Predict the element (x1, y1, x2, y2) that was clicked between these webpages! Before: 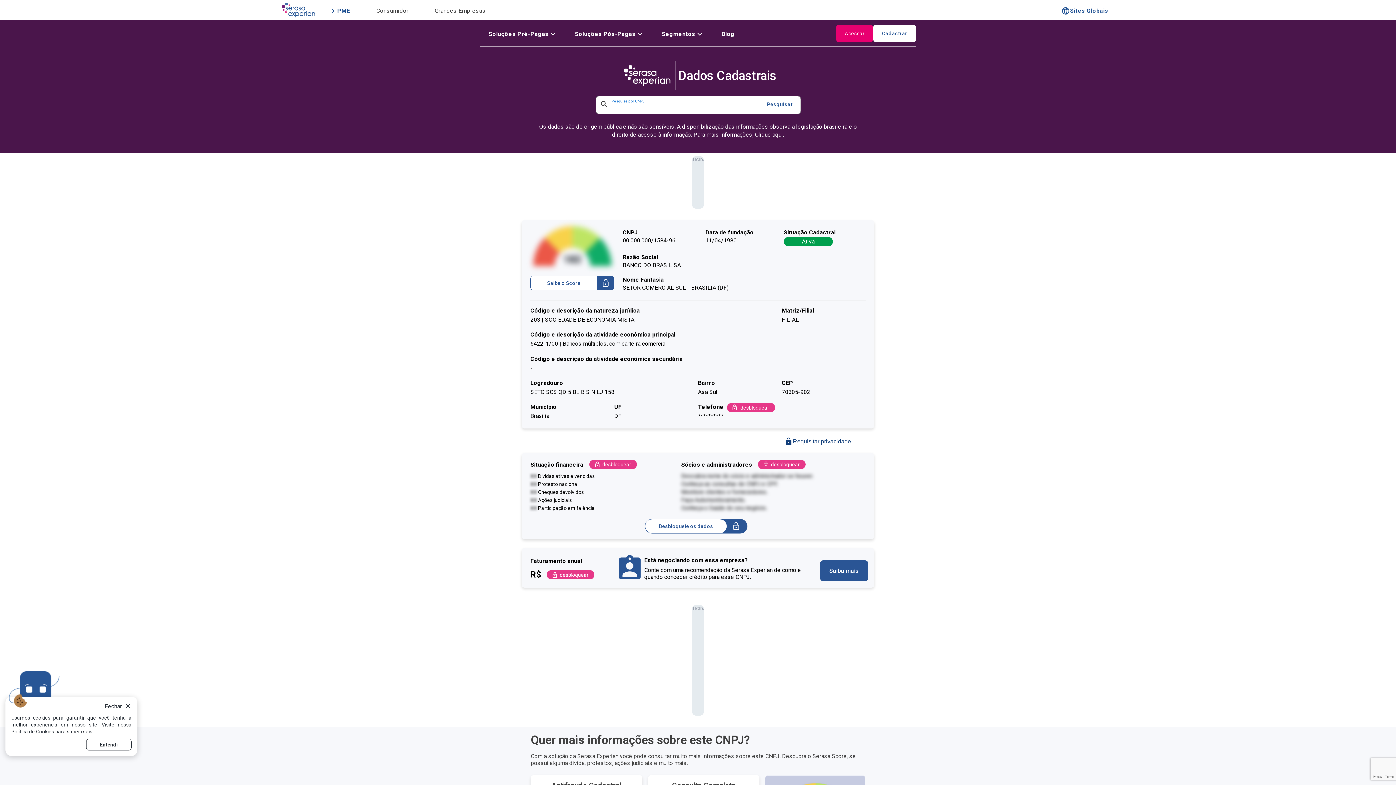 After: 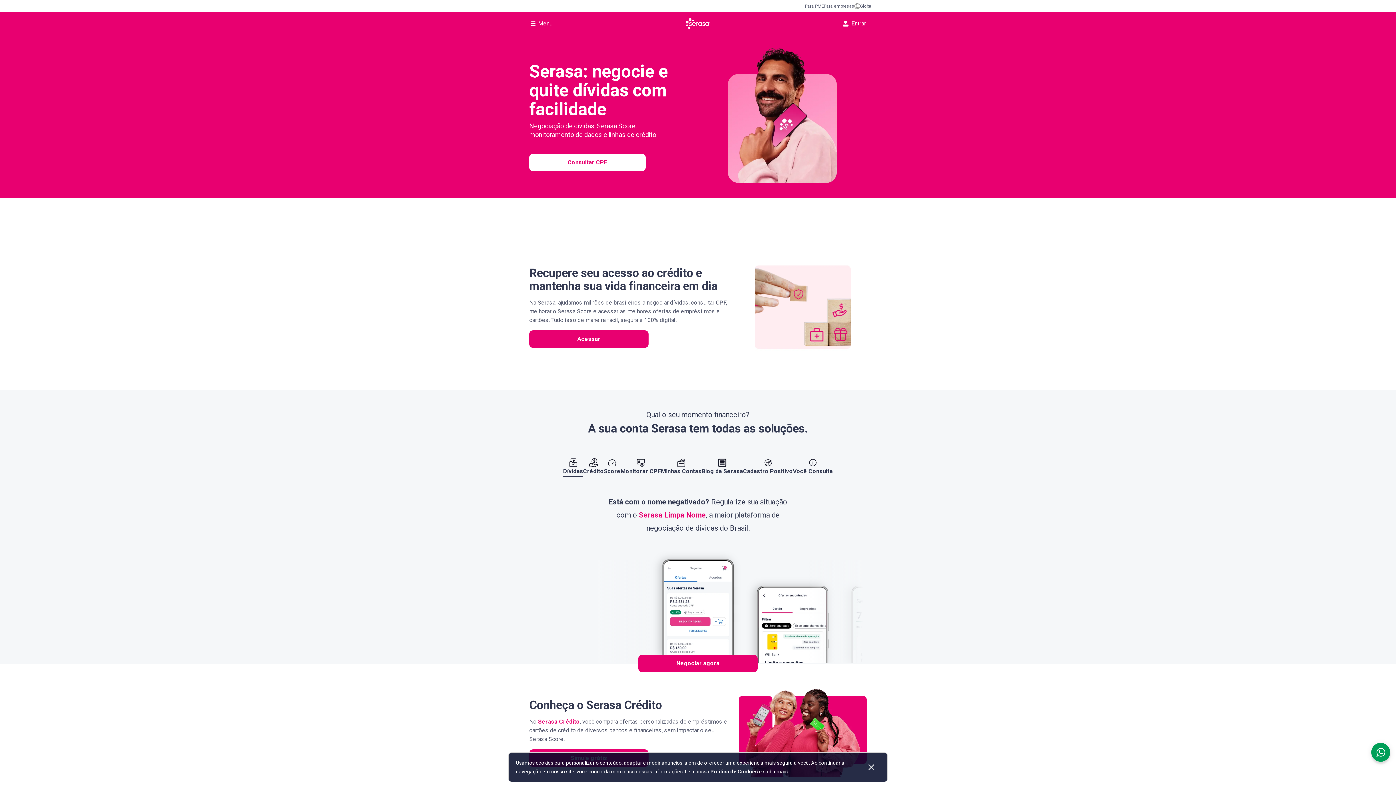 Action: label: Consumidor bbox: (358, 3, 417, 16)